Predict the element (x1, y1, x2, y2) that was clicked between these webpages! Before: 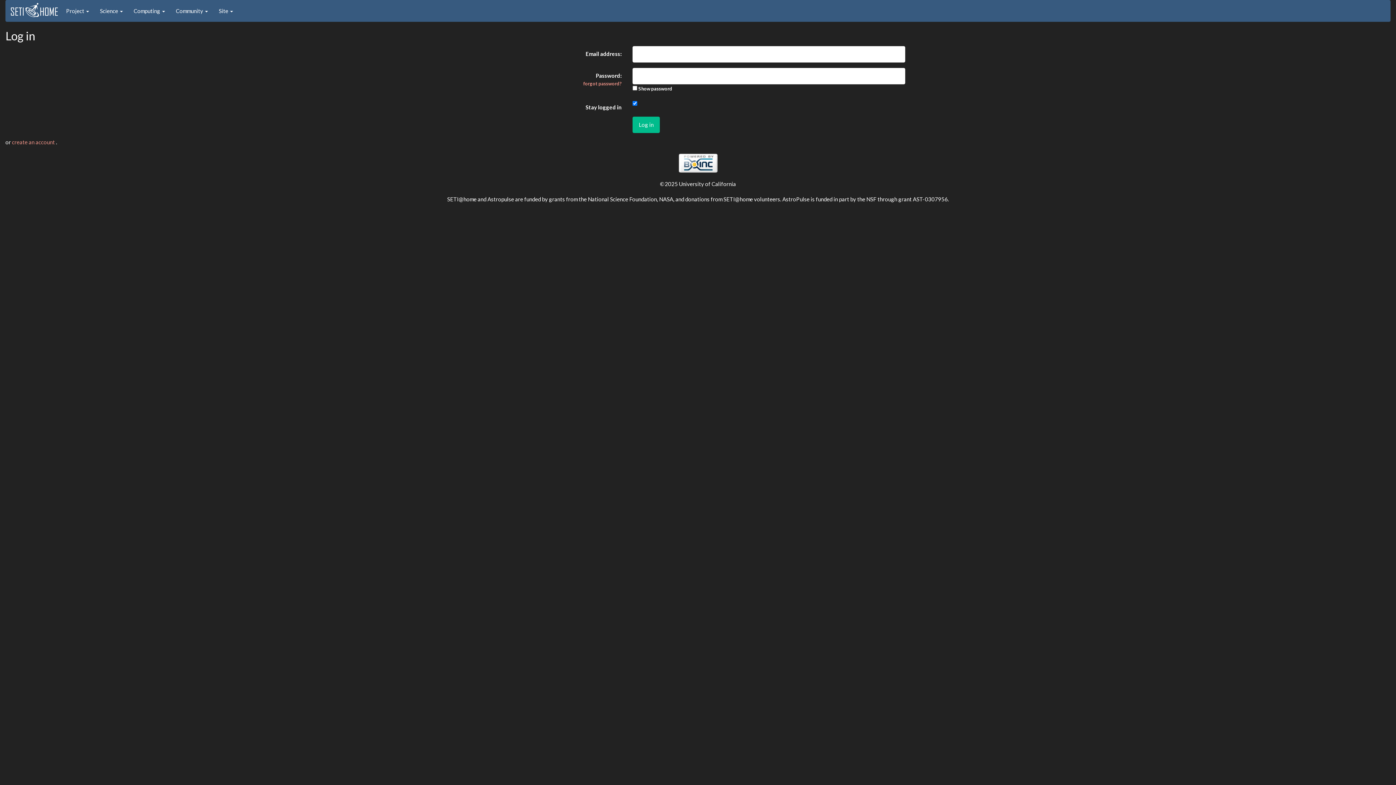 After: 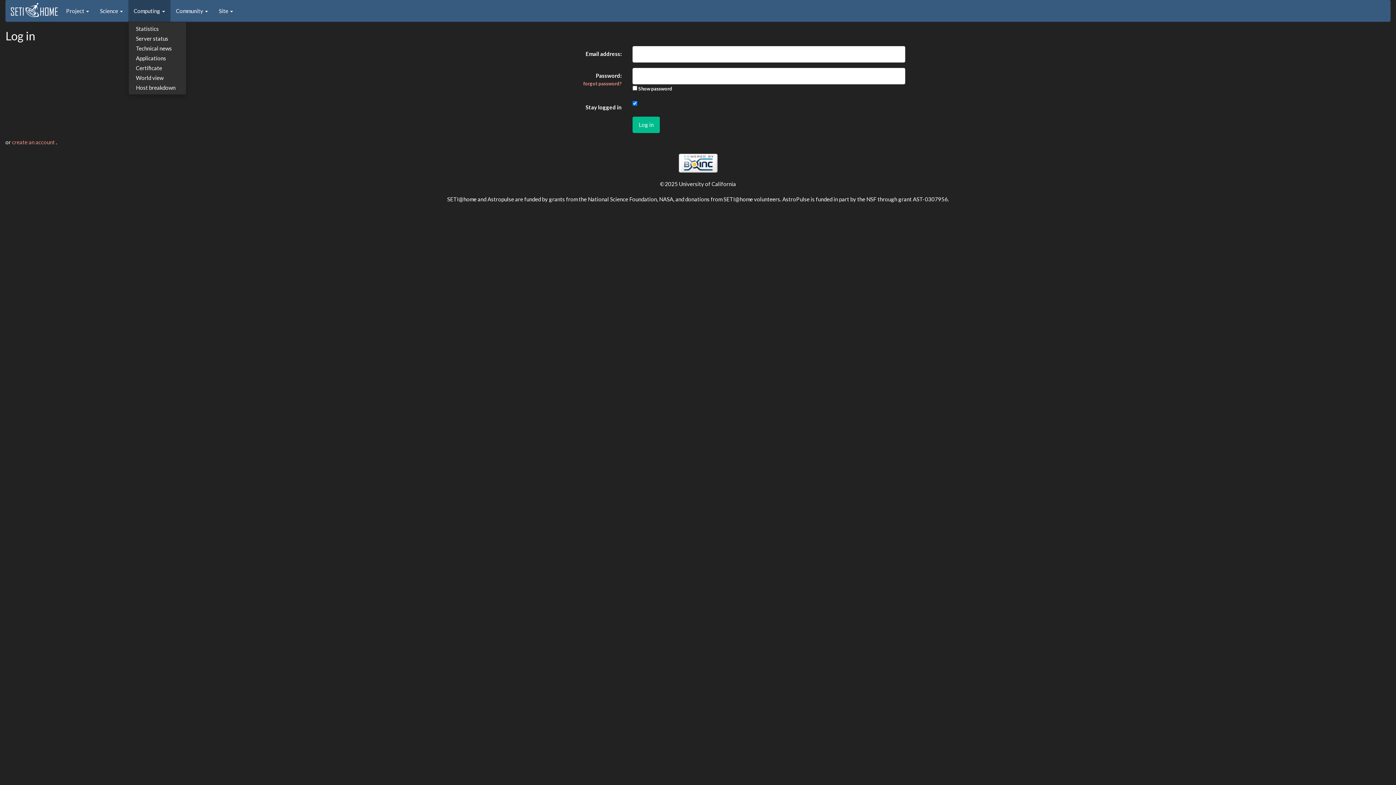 Action: label: Computing  bbox: (128, 0, 170, 21)